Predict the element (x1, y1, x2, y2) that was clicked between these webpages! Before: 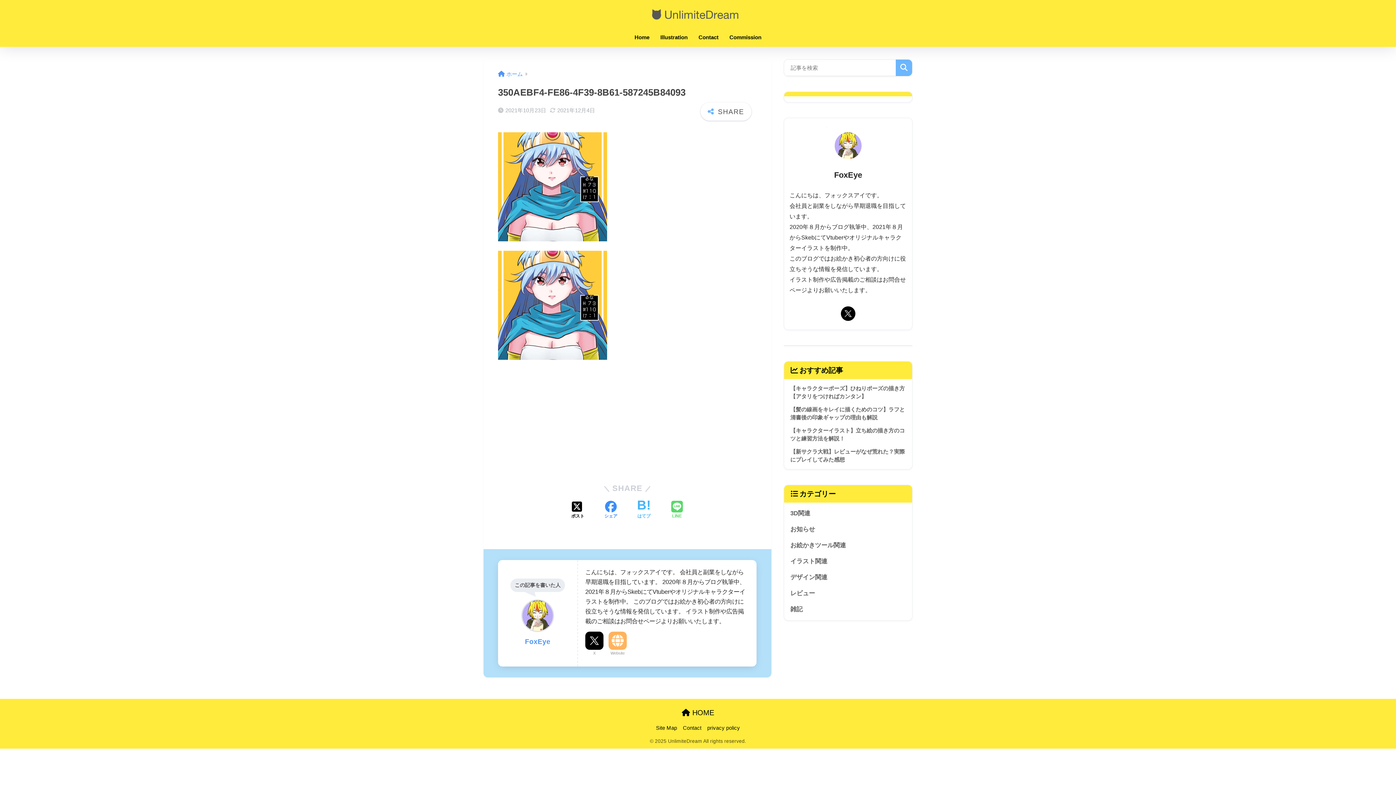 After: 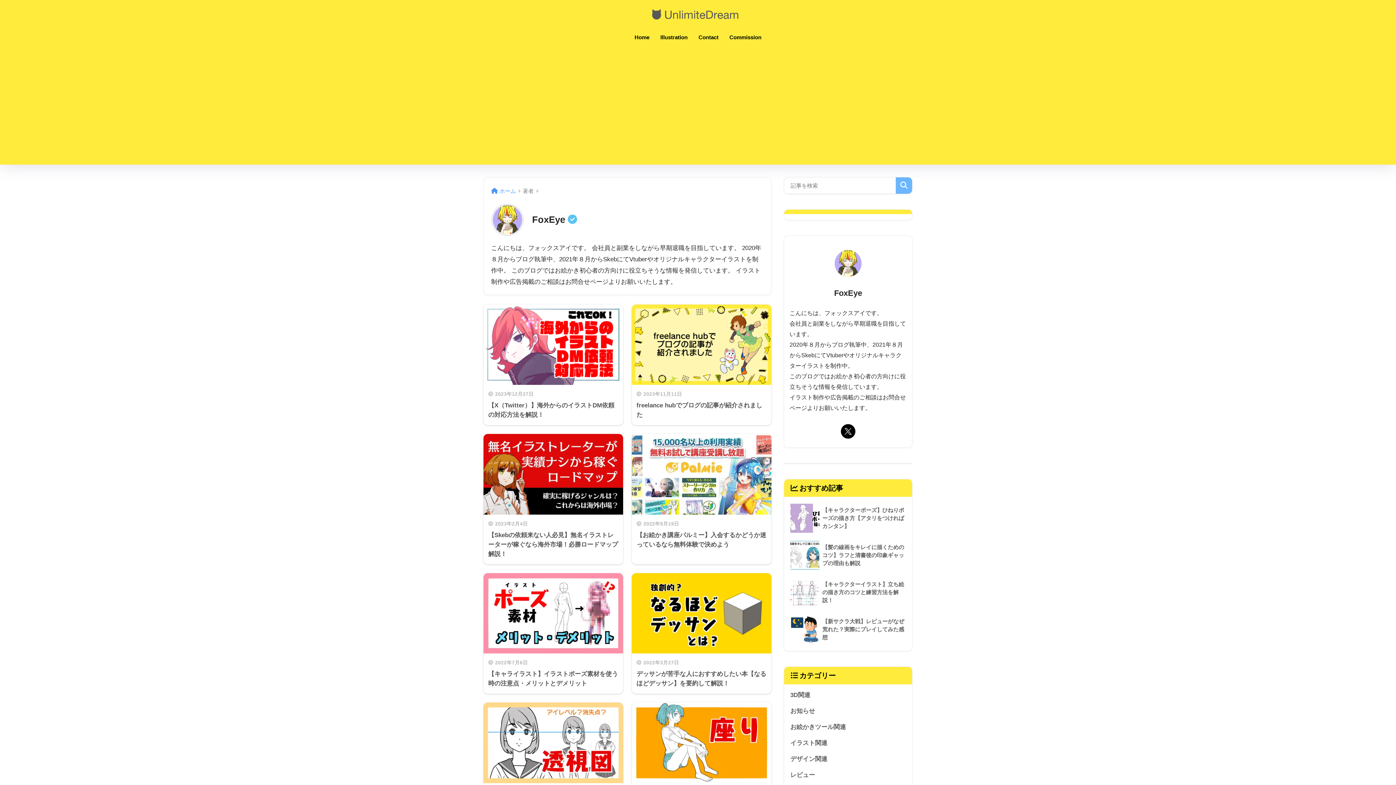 Action: bbox: (525, 638, 550, 645) label: FoxEye